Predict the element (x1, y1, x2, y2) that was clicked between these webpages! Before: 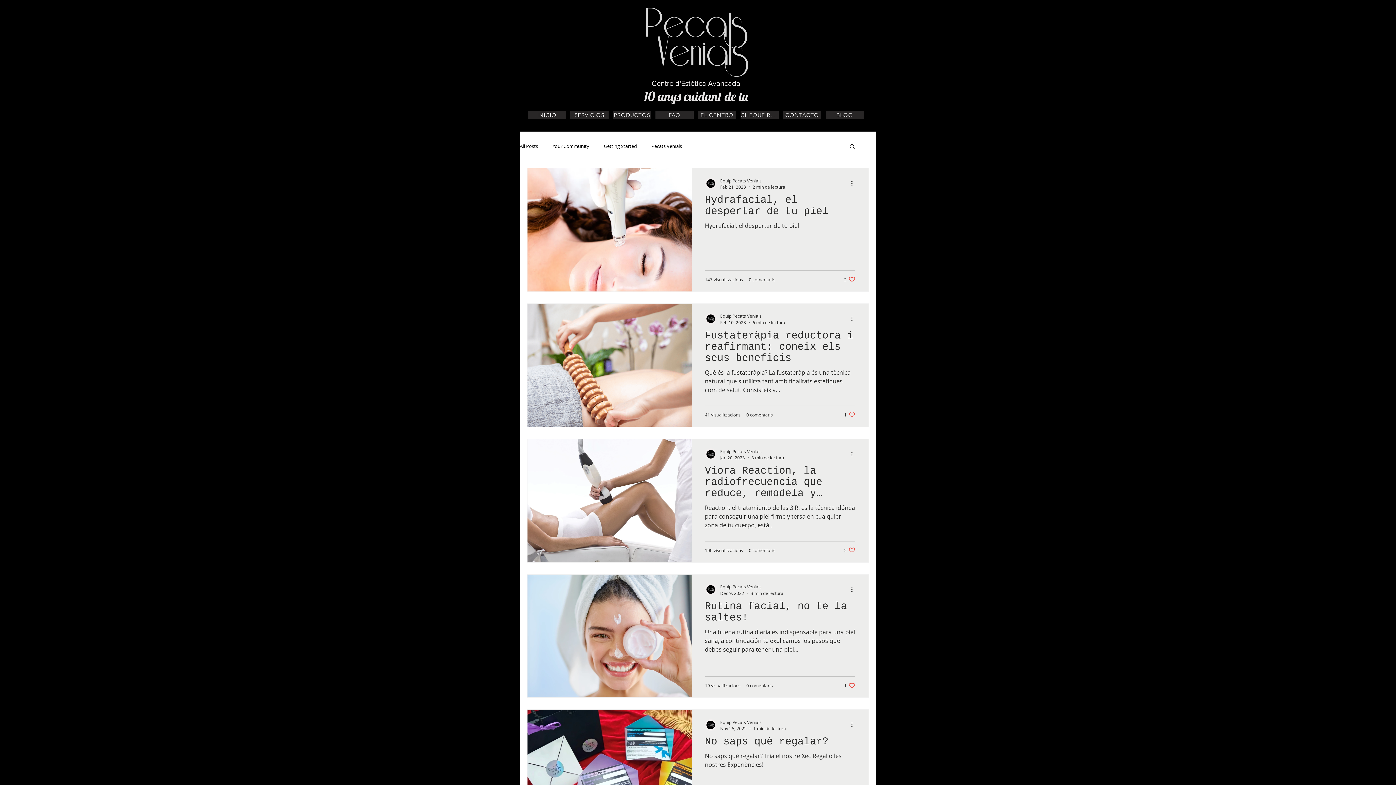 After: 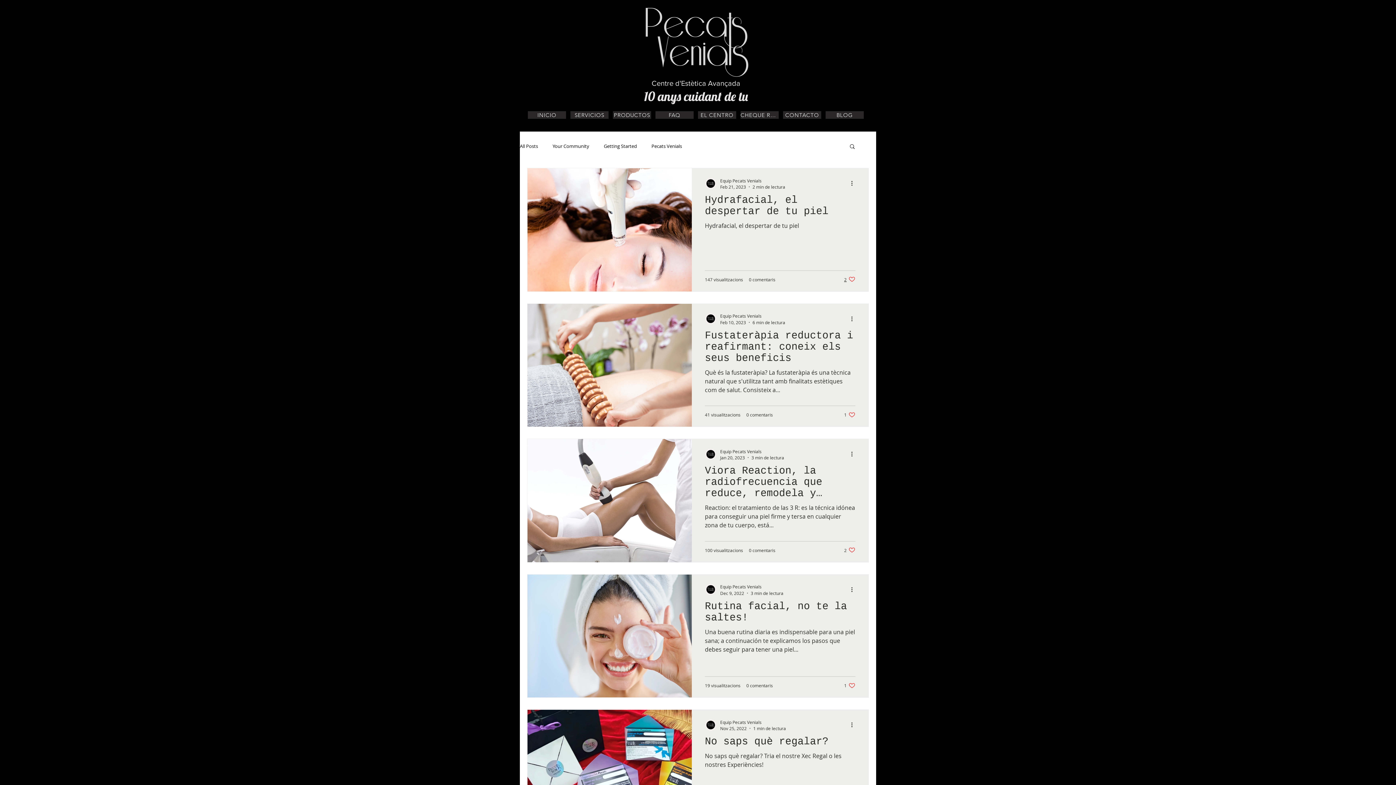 Action: label: Like post bbox: (844, 276, 855, 282)